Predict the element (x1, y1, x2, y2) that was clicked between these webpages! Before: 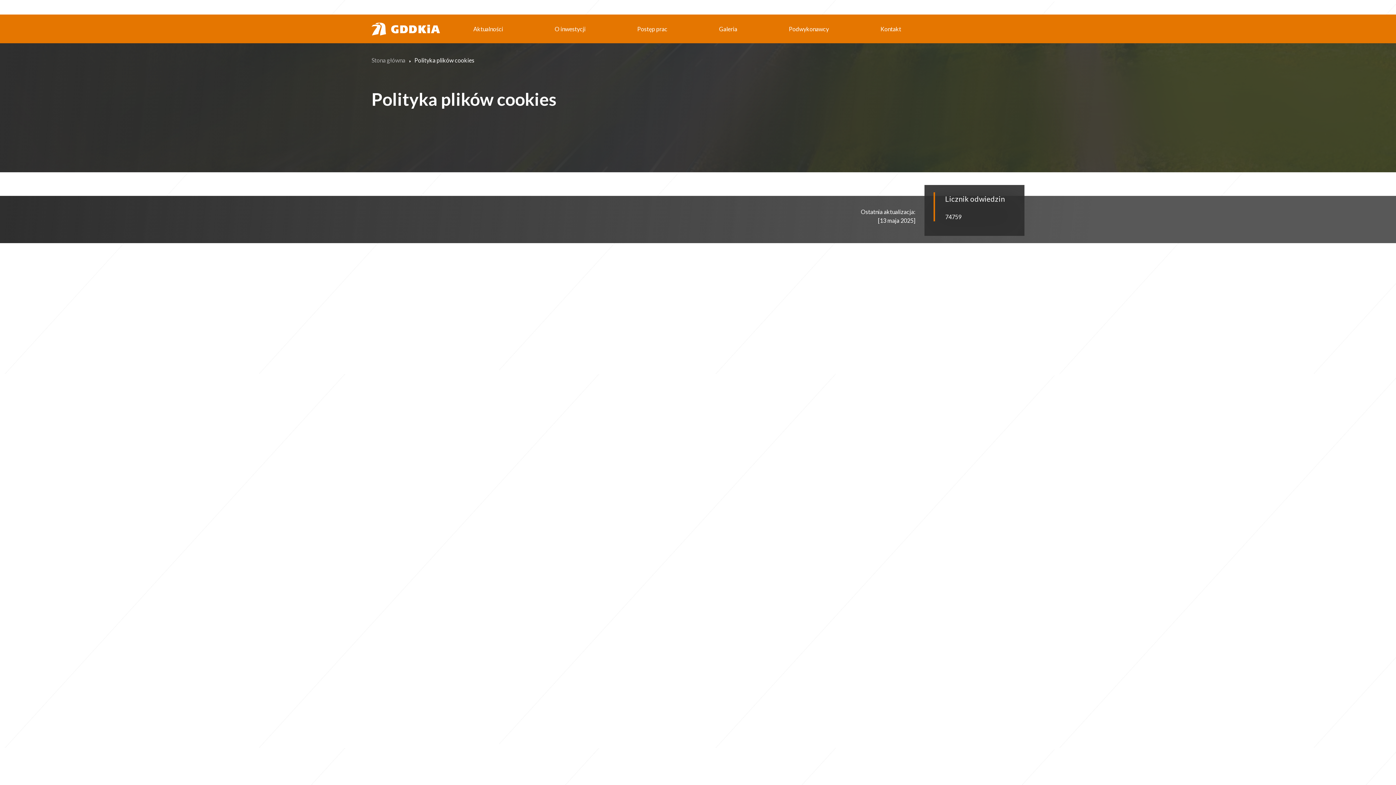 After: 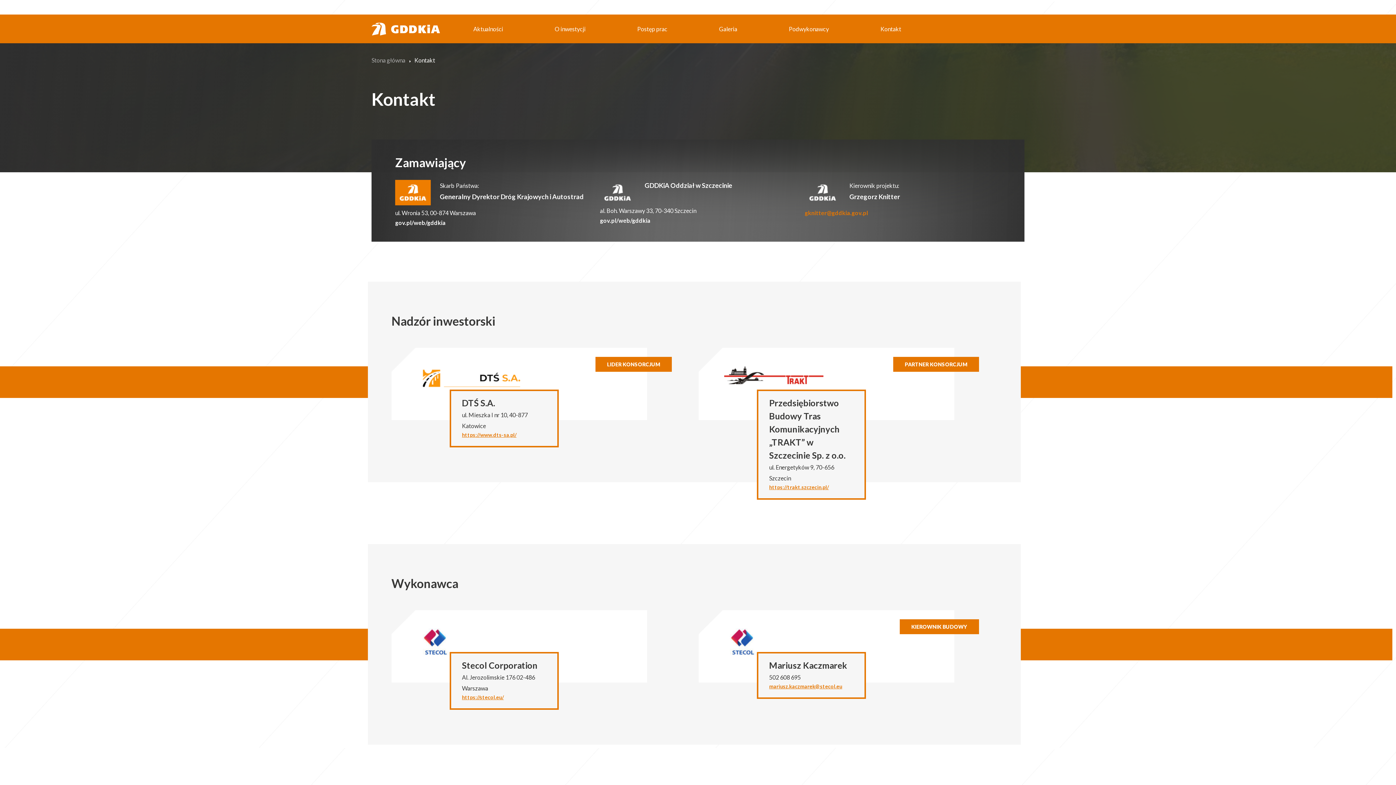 Action: label: Kontakt bbox: (880, 14, 901, 43)